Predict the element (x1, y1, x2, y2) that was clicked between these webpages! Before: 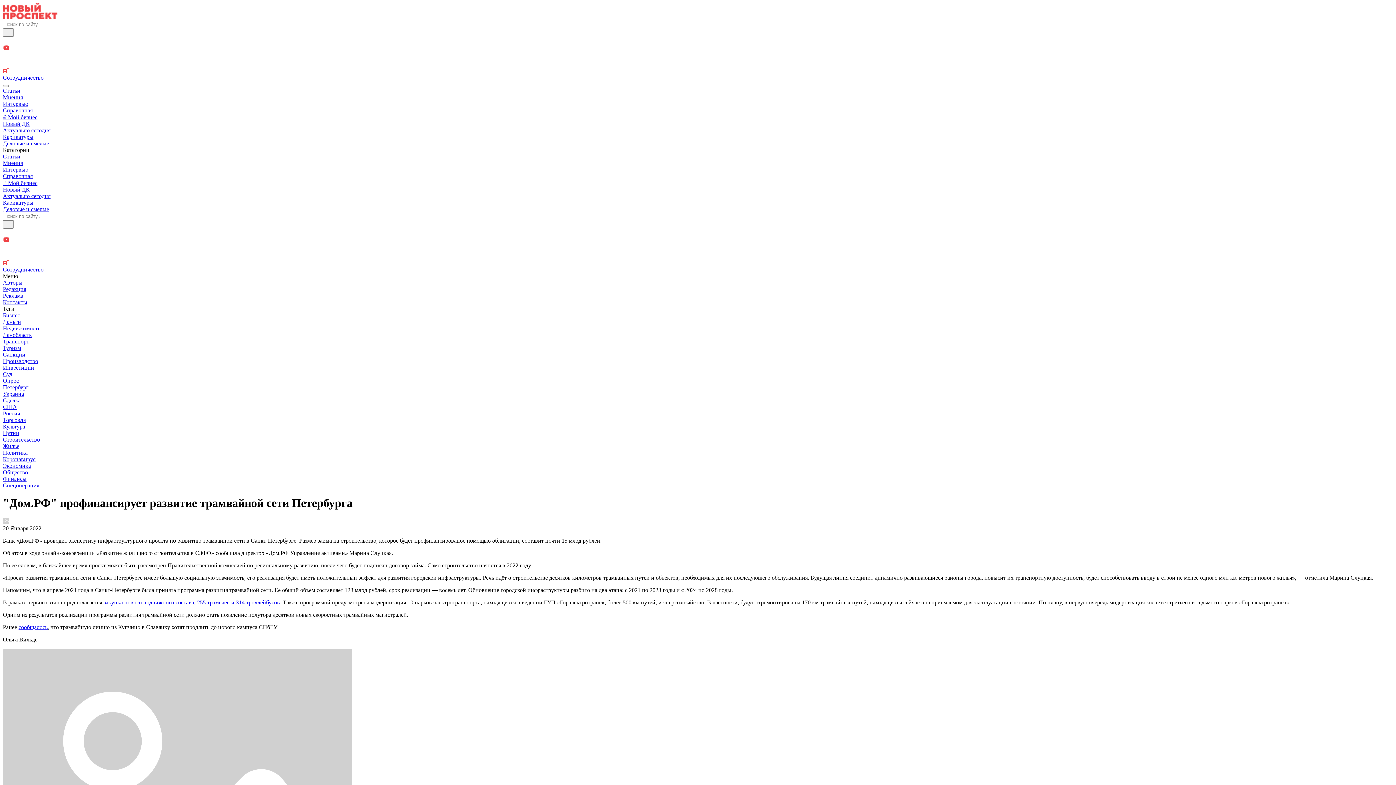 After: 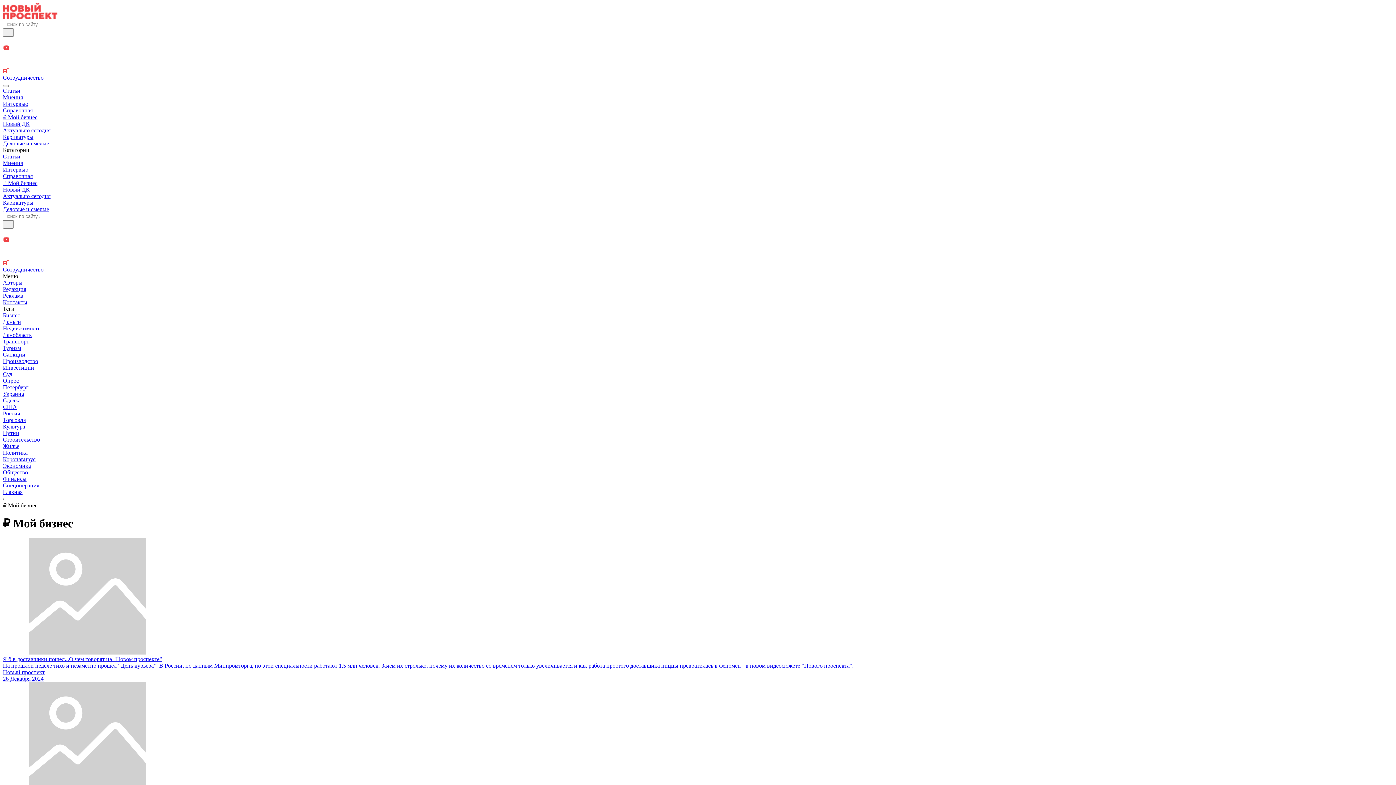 Action: bbox: (2, 114, 37, 120) label: ₽ Мой бизнес